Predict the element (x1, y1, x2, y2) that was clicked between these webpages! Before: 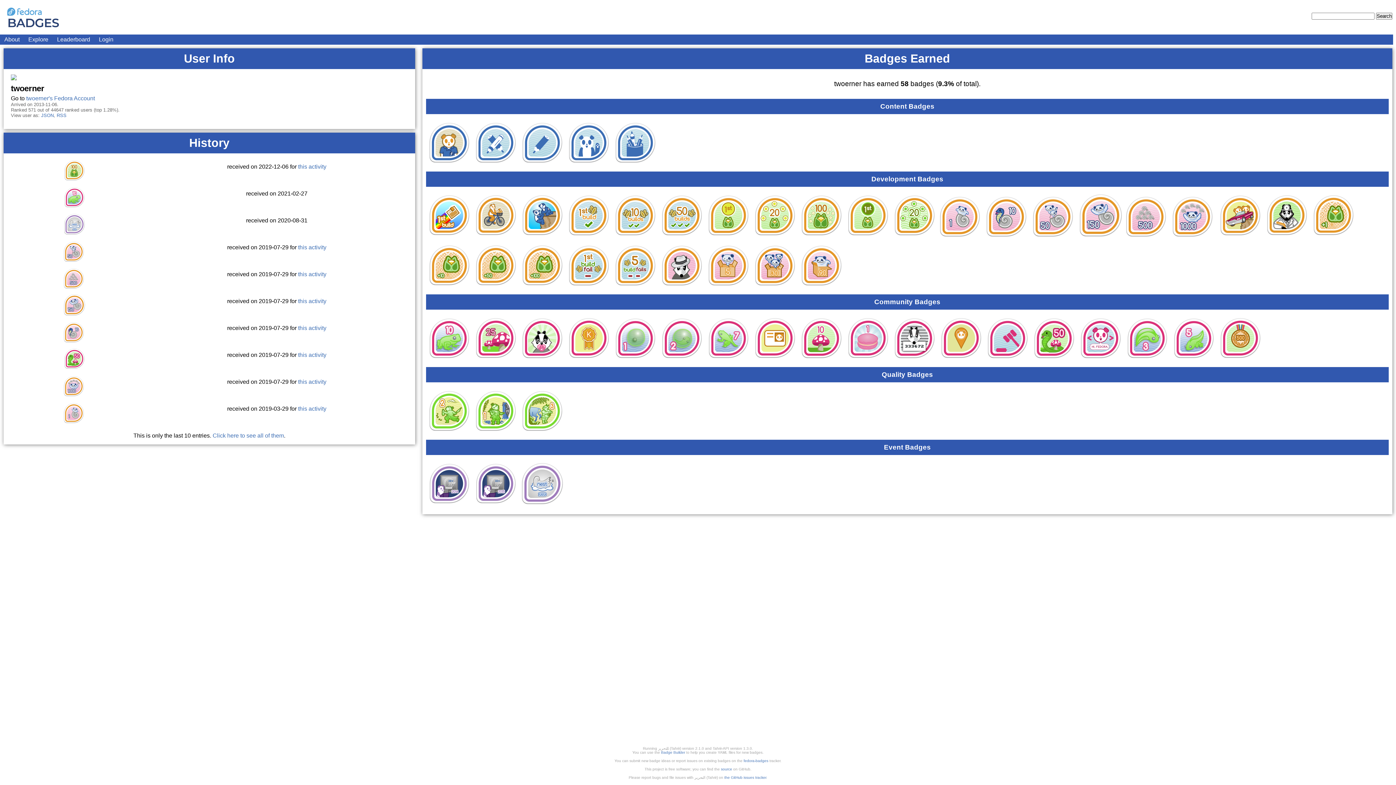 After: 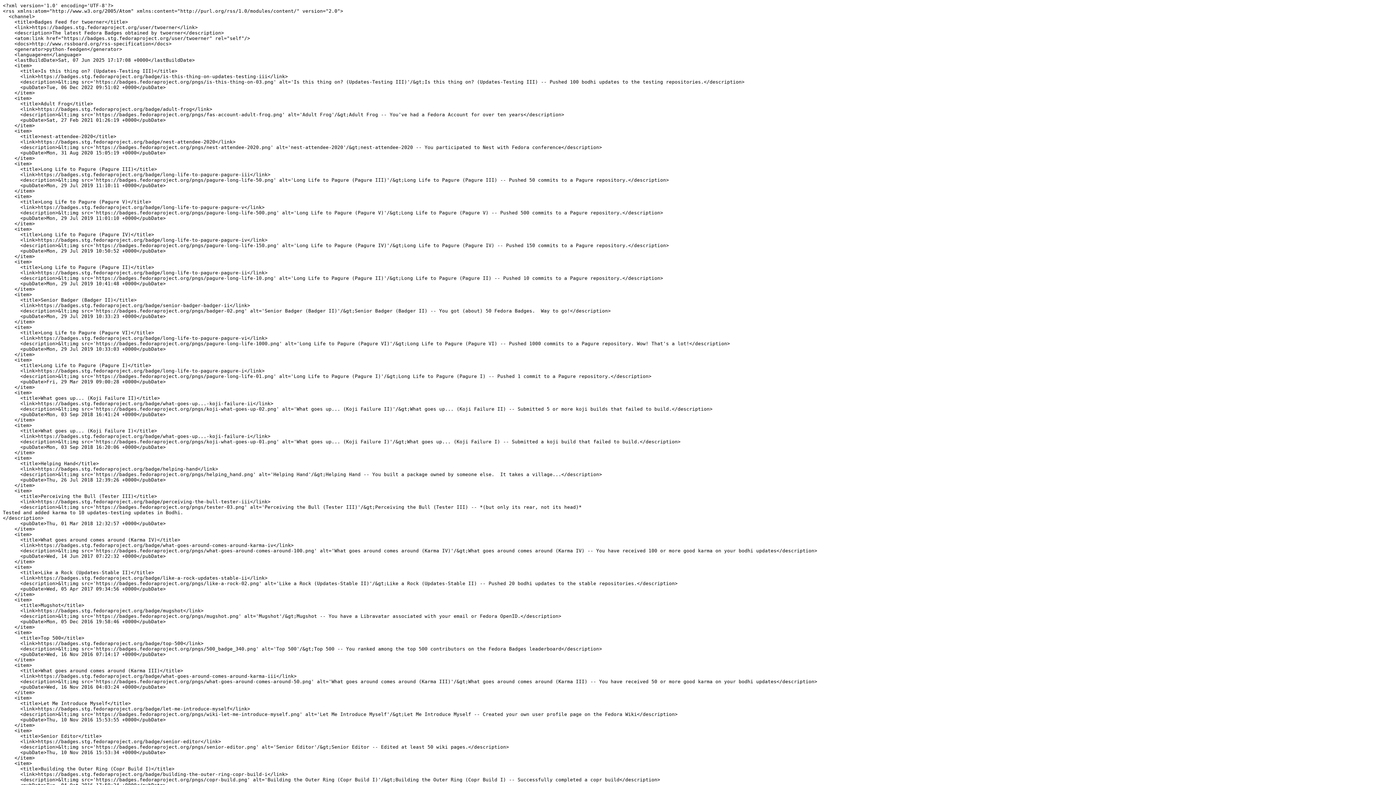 Action: label: RSS bbox: (56, 112, 66, 118)